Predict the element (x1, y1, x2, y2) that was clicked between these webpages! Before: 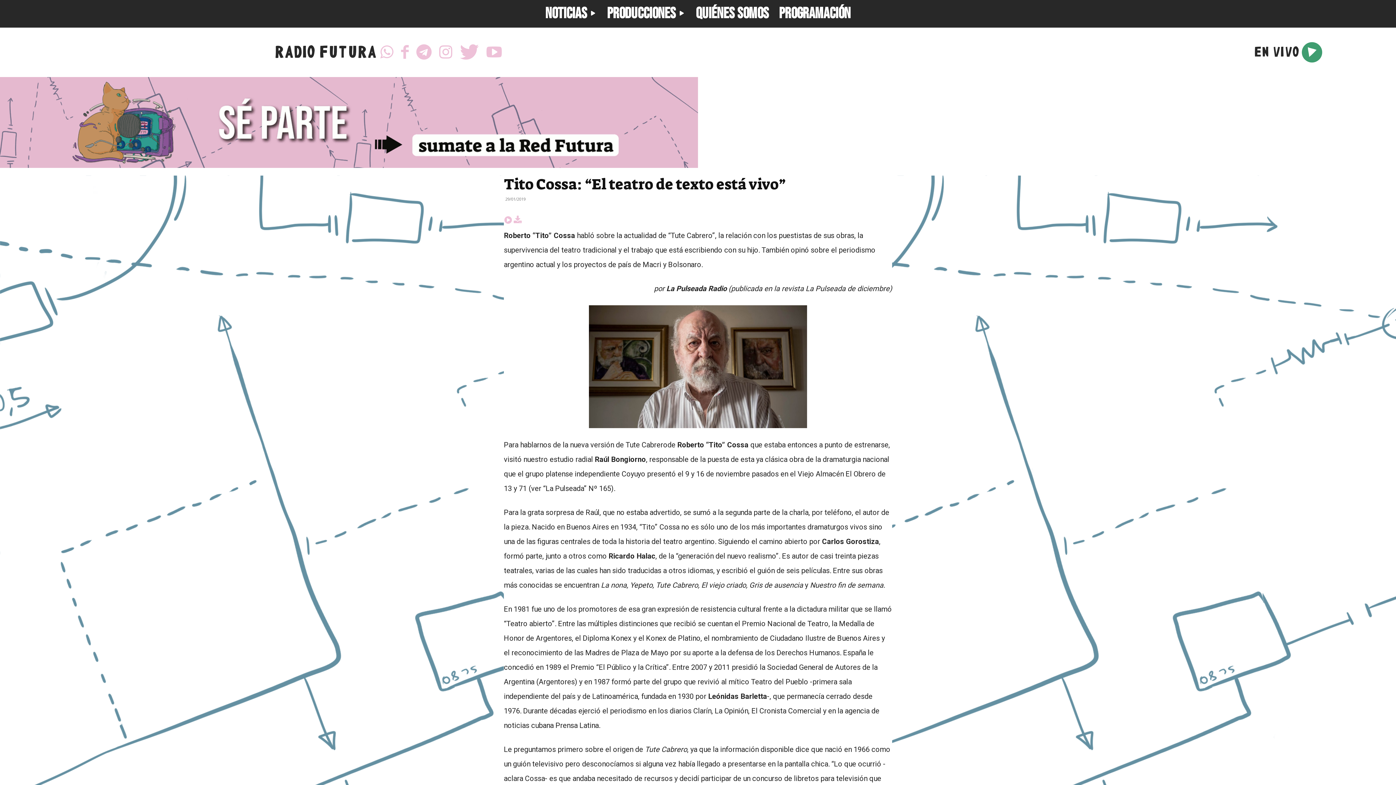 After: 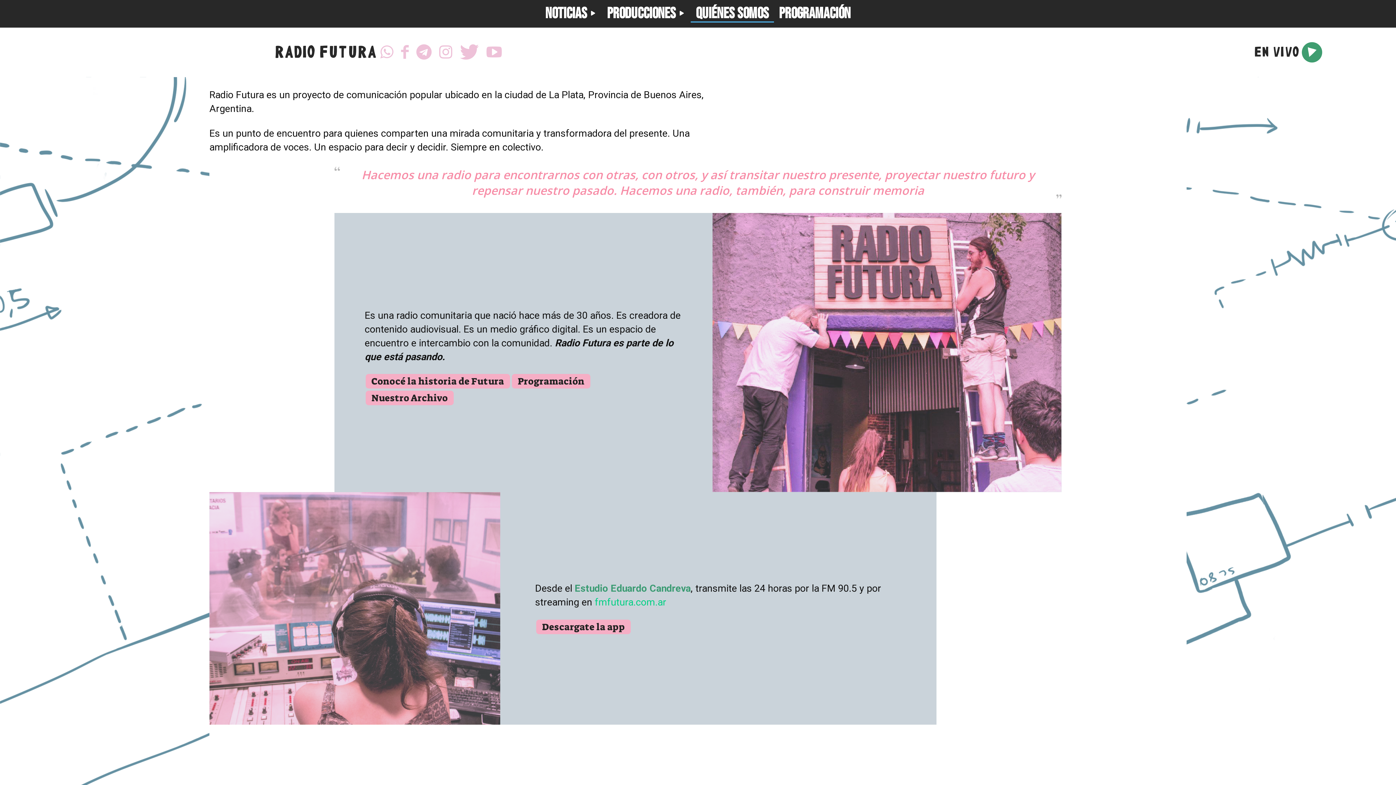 Action: bbox: (690, 5, 774, 22) label: QUIÉNES SOMOS